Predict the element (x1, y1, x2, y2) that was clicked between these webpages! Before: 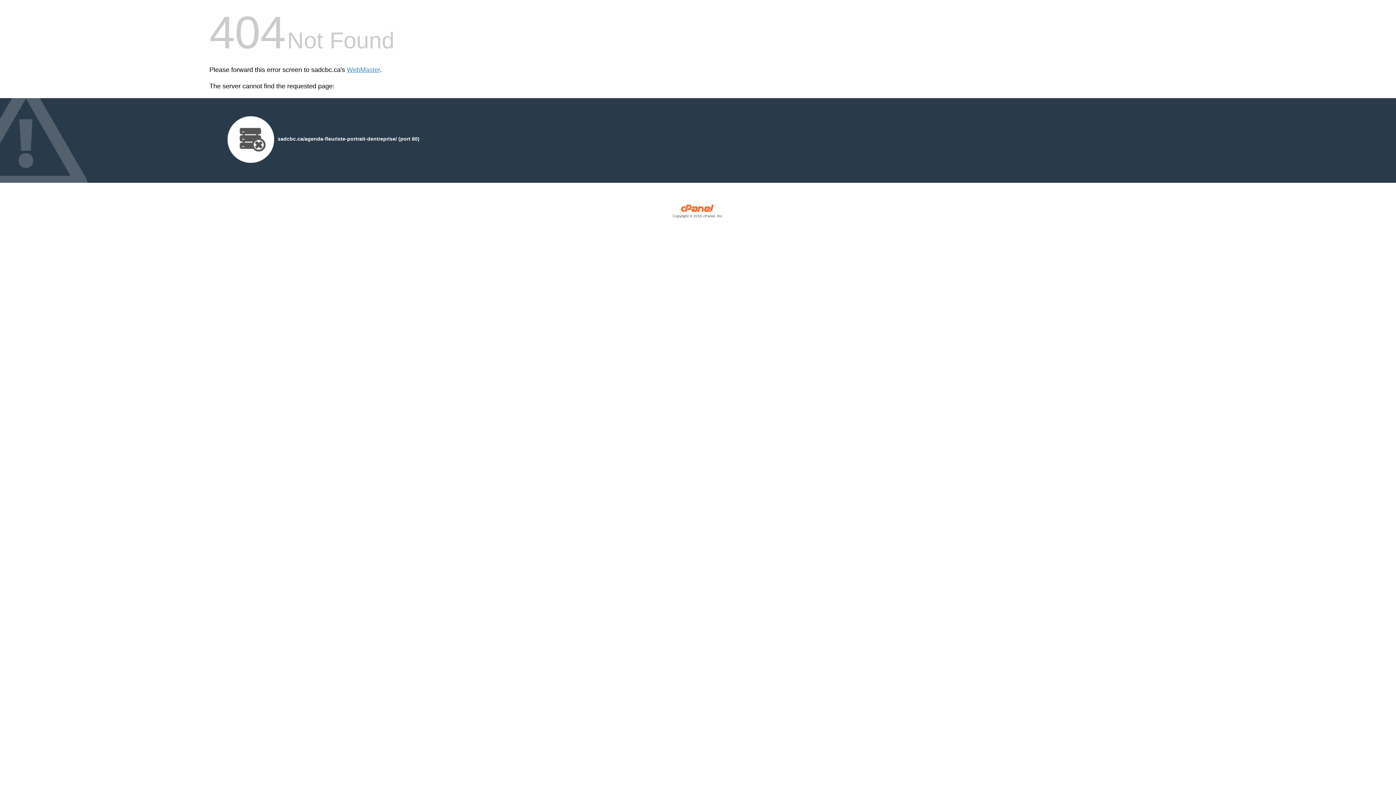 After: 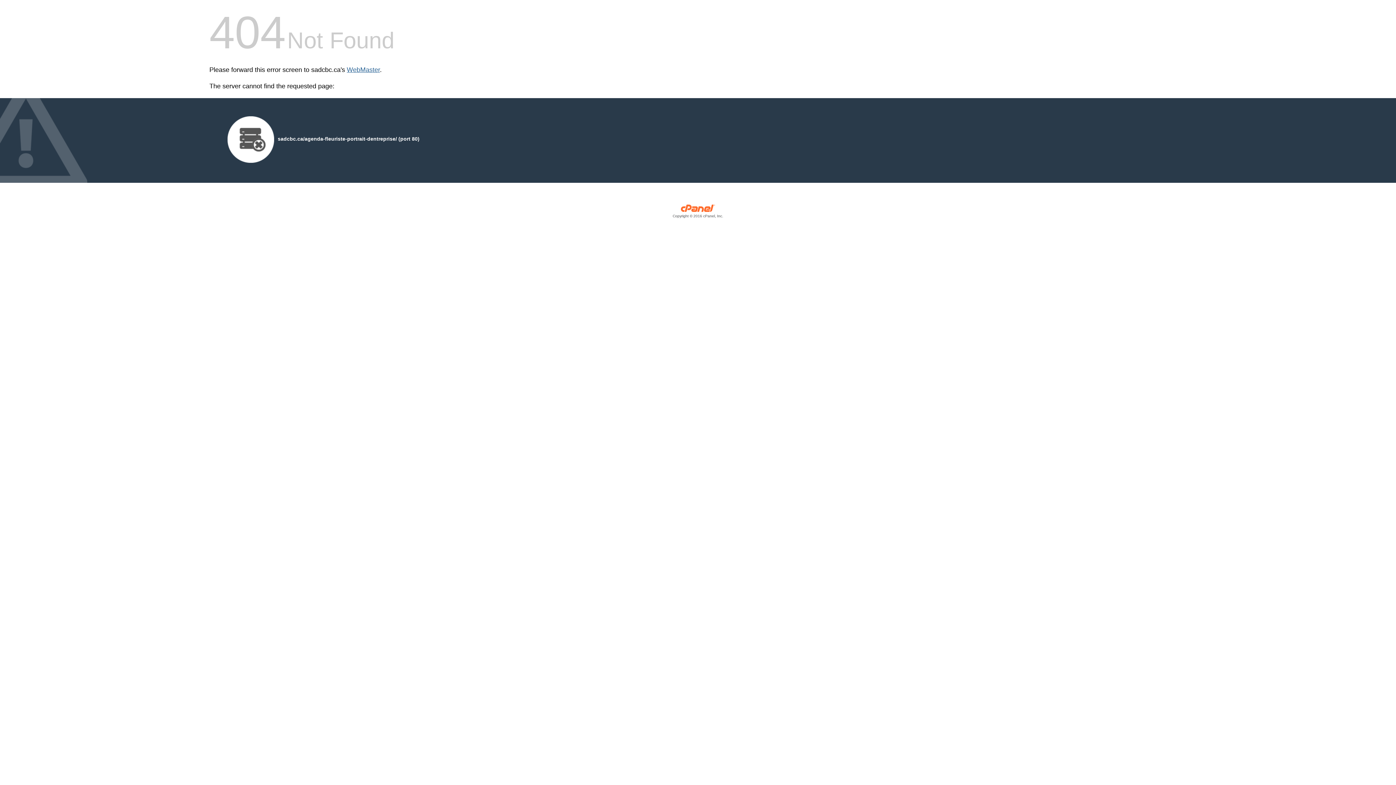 Action: label: WebMaster bbox: (346, 66, 380, 73)